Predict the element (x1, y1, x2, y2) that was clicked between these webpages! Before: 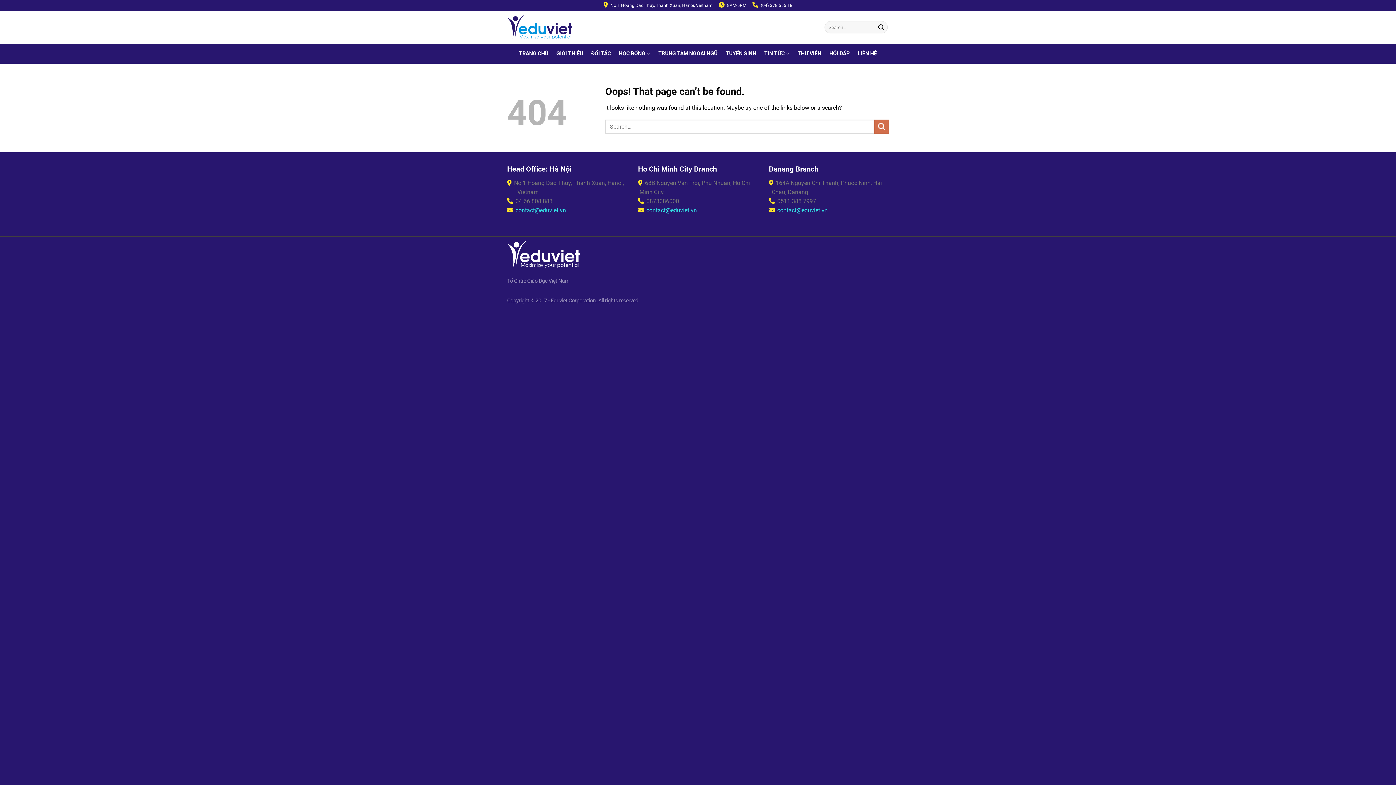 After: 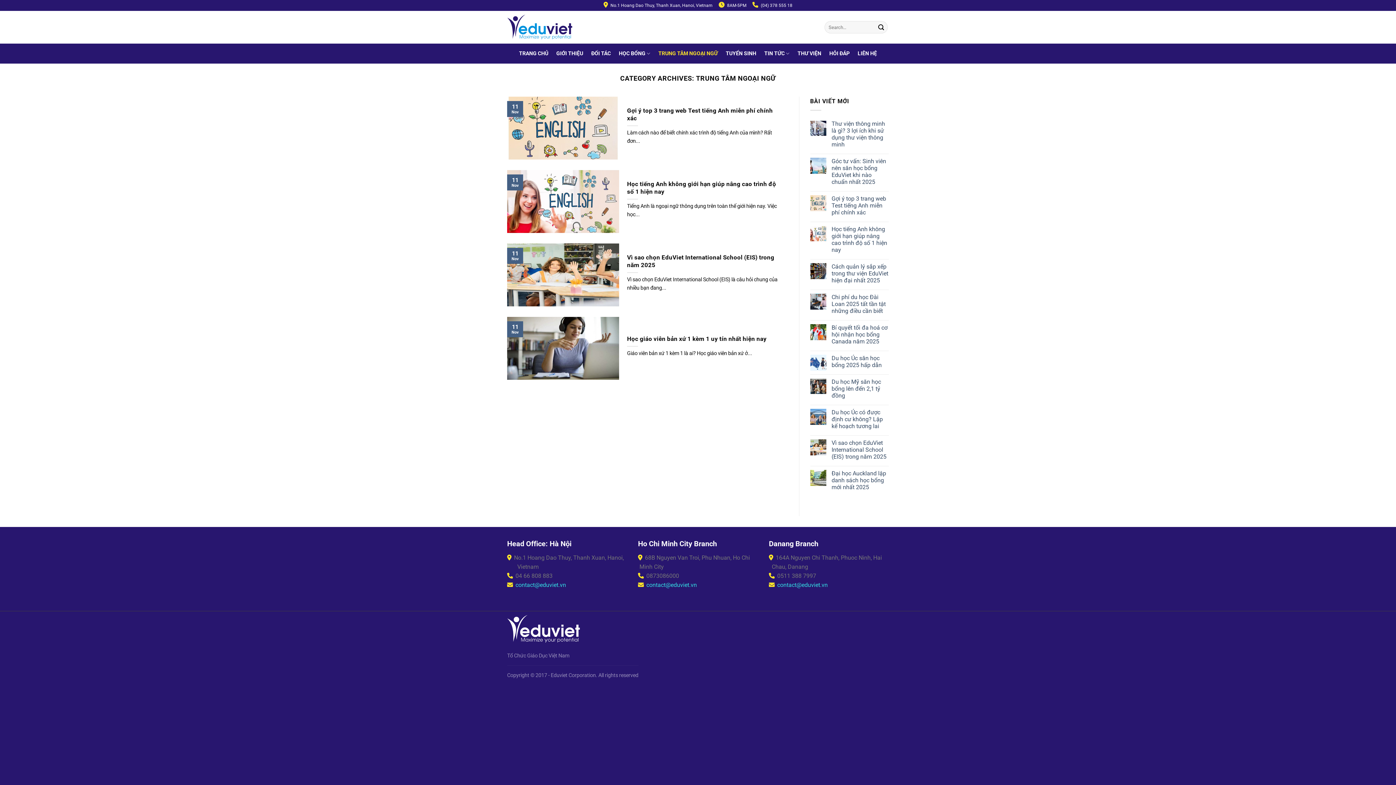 Action: label: TRUNG TÂM NGOẠI NGỮ bbox: (658, 47, 718, 60)